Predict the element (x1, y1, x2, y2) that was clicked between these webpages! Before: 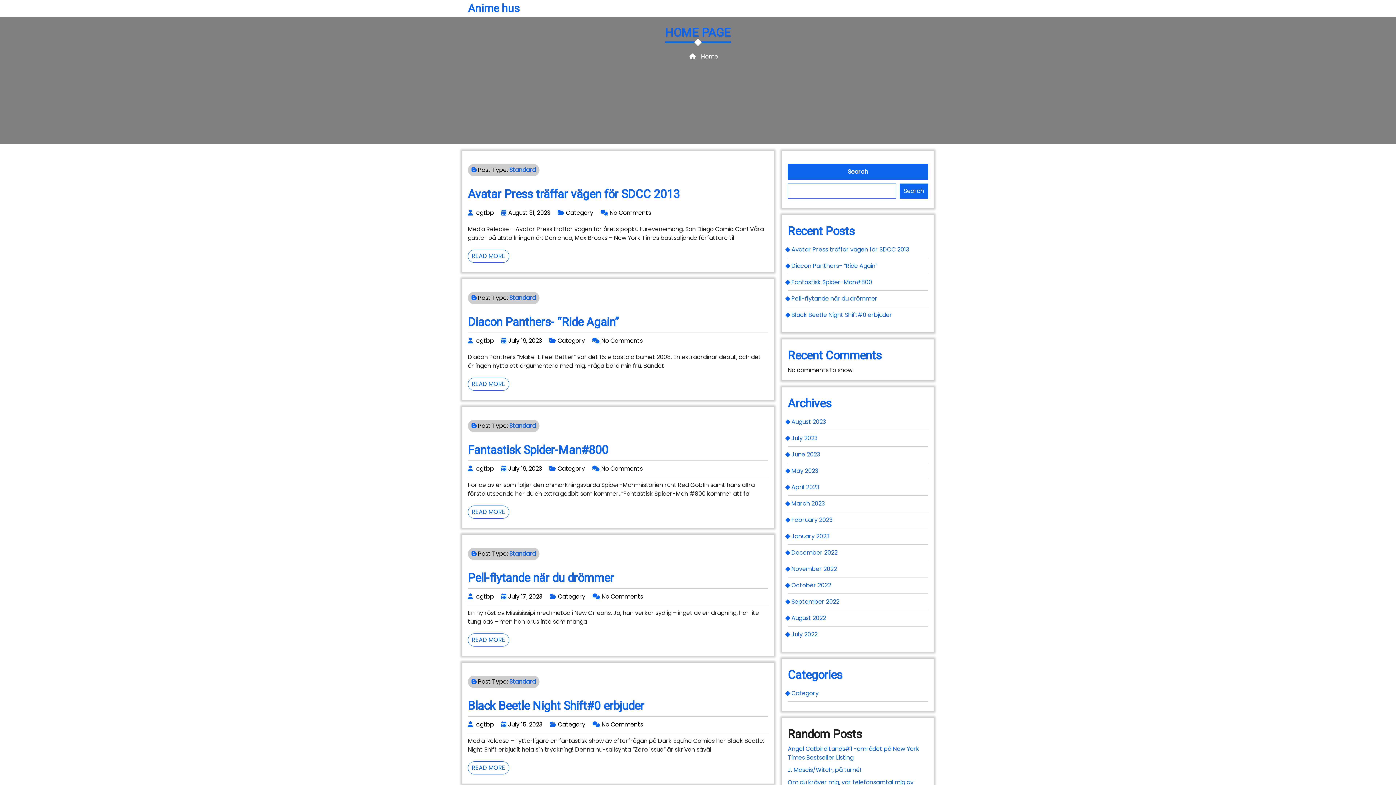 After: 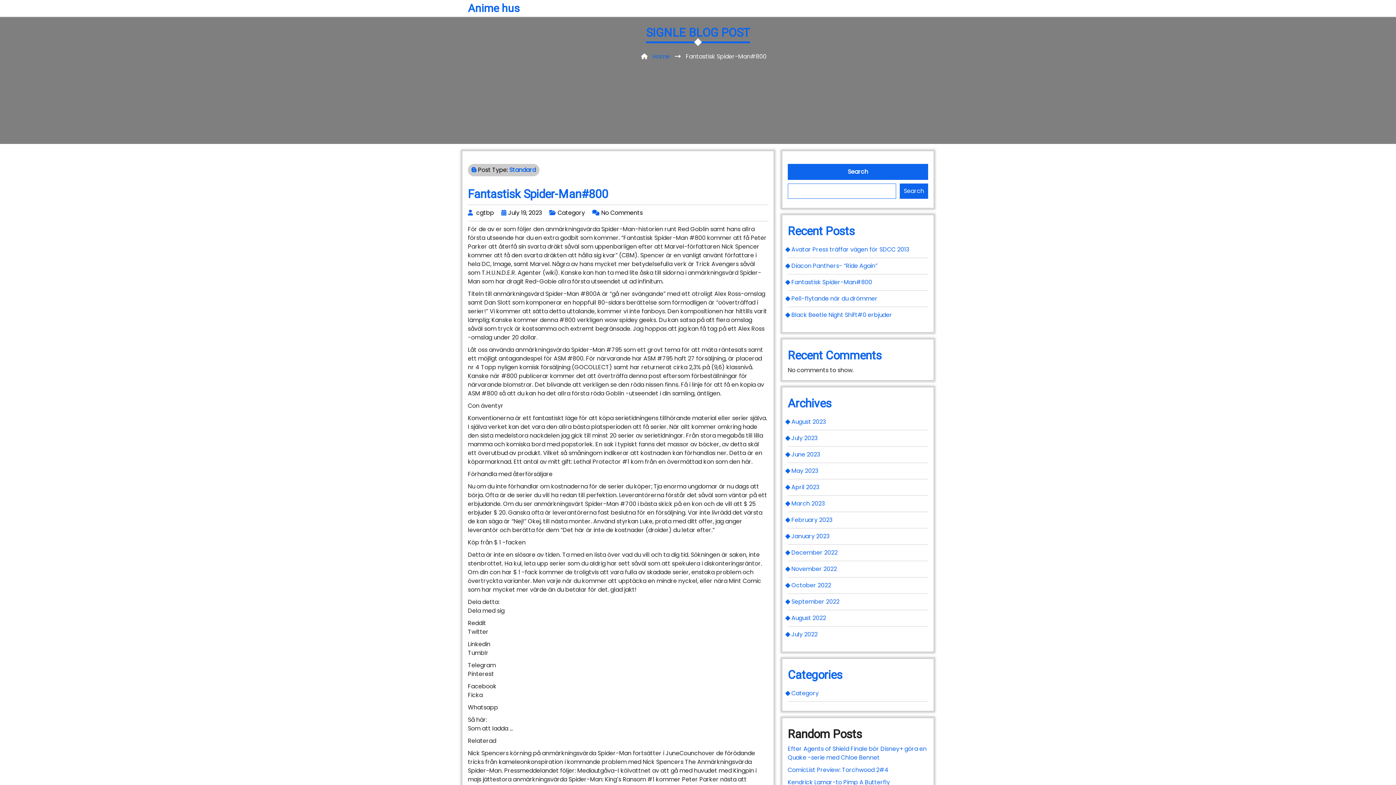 Action: bbox: (468, 443, 608, 457) label: Fantastisk Spider-Man#800